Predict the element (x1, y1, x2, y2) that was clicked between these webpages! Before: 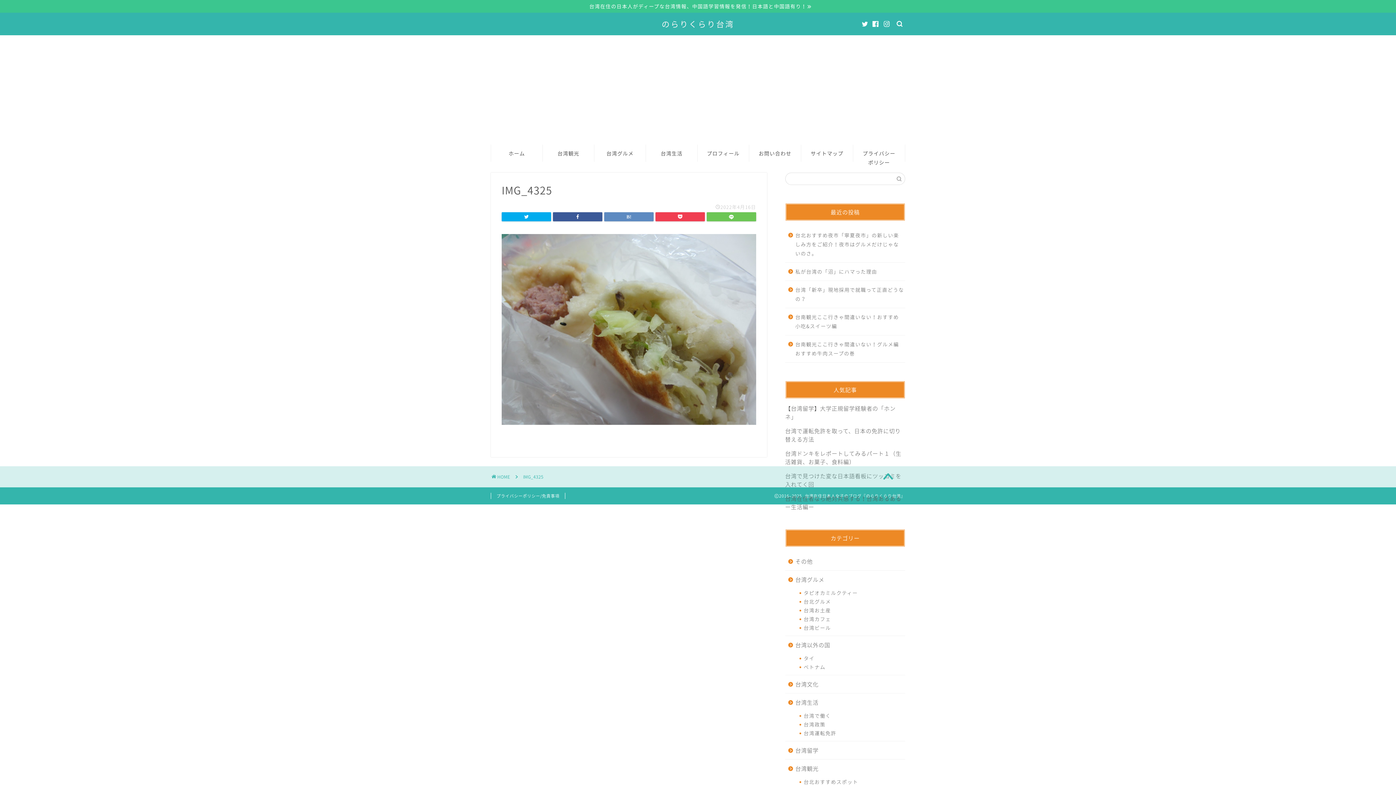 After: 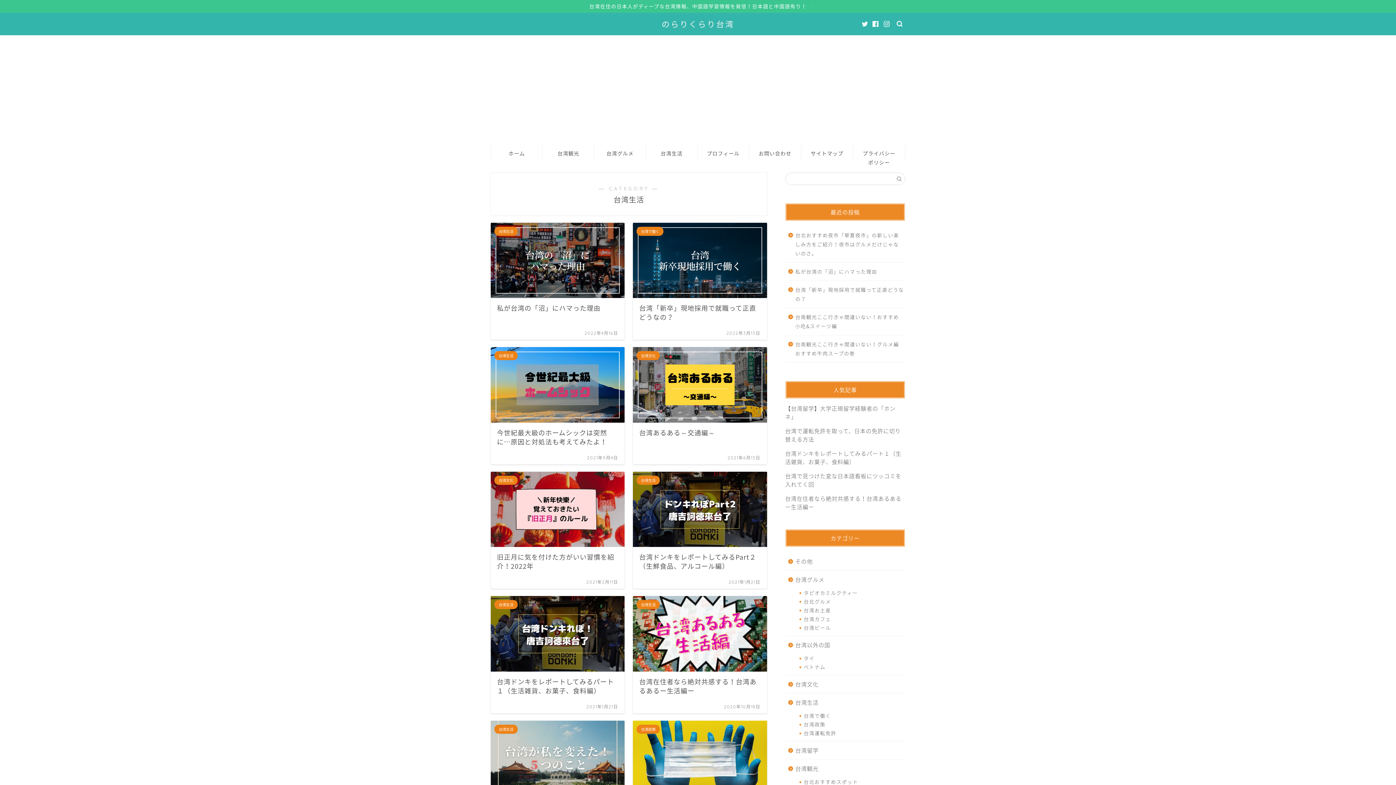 Action: bbox: (646, 145, 697, 161) label: 台湾生活